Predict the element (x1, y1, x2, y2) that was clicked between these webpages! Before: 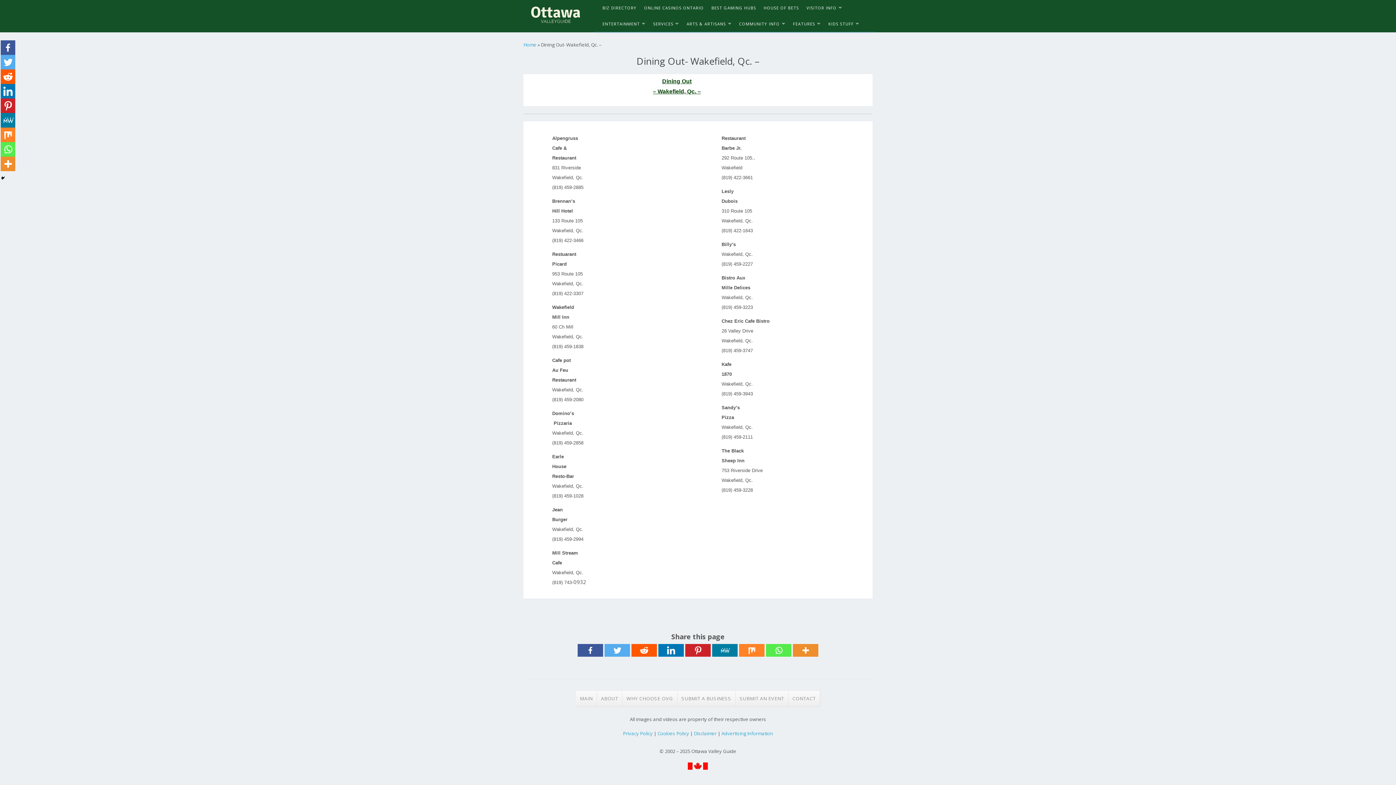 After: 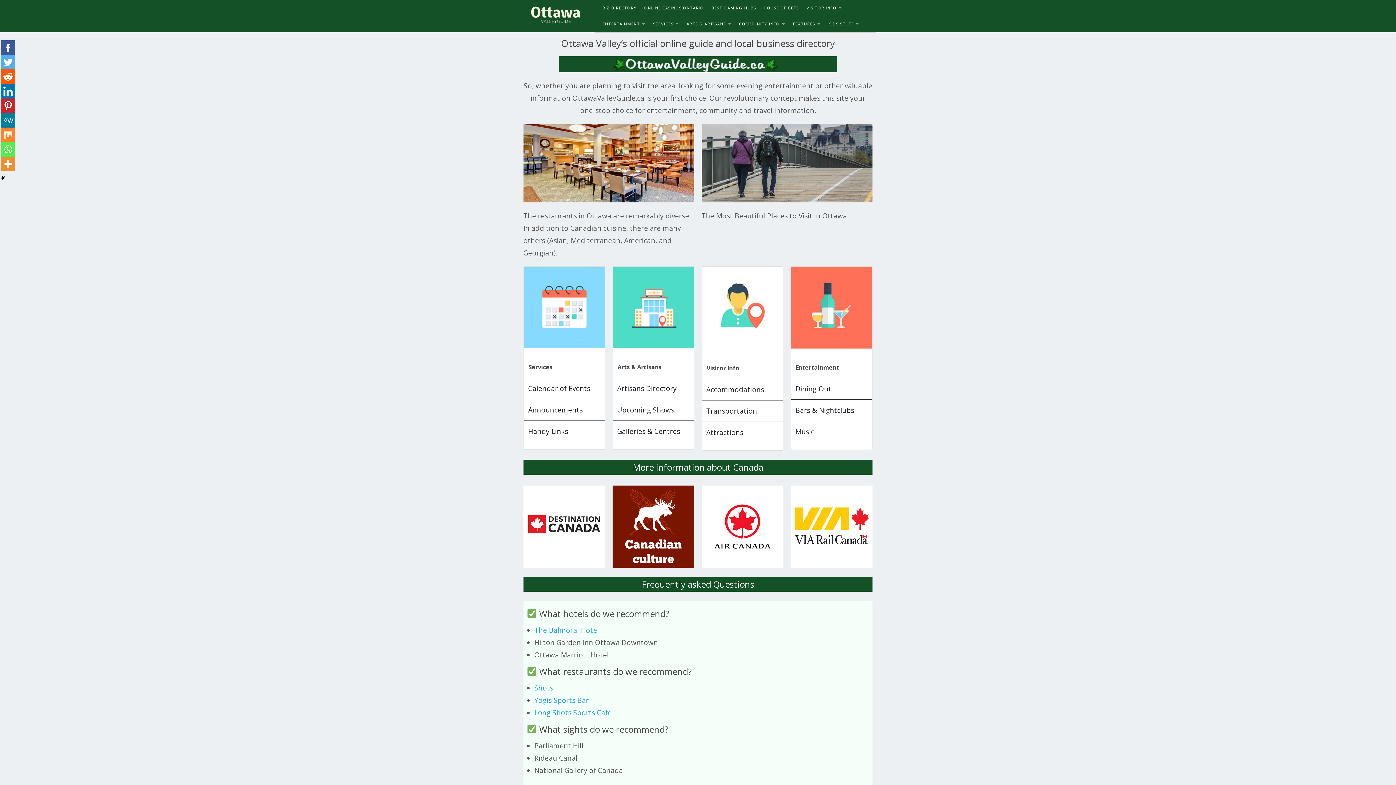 Action: label: Home bbox: (523, 41, 536, 48)